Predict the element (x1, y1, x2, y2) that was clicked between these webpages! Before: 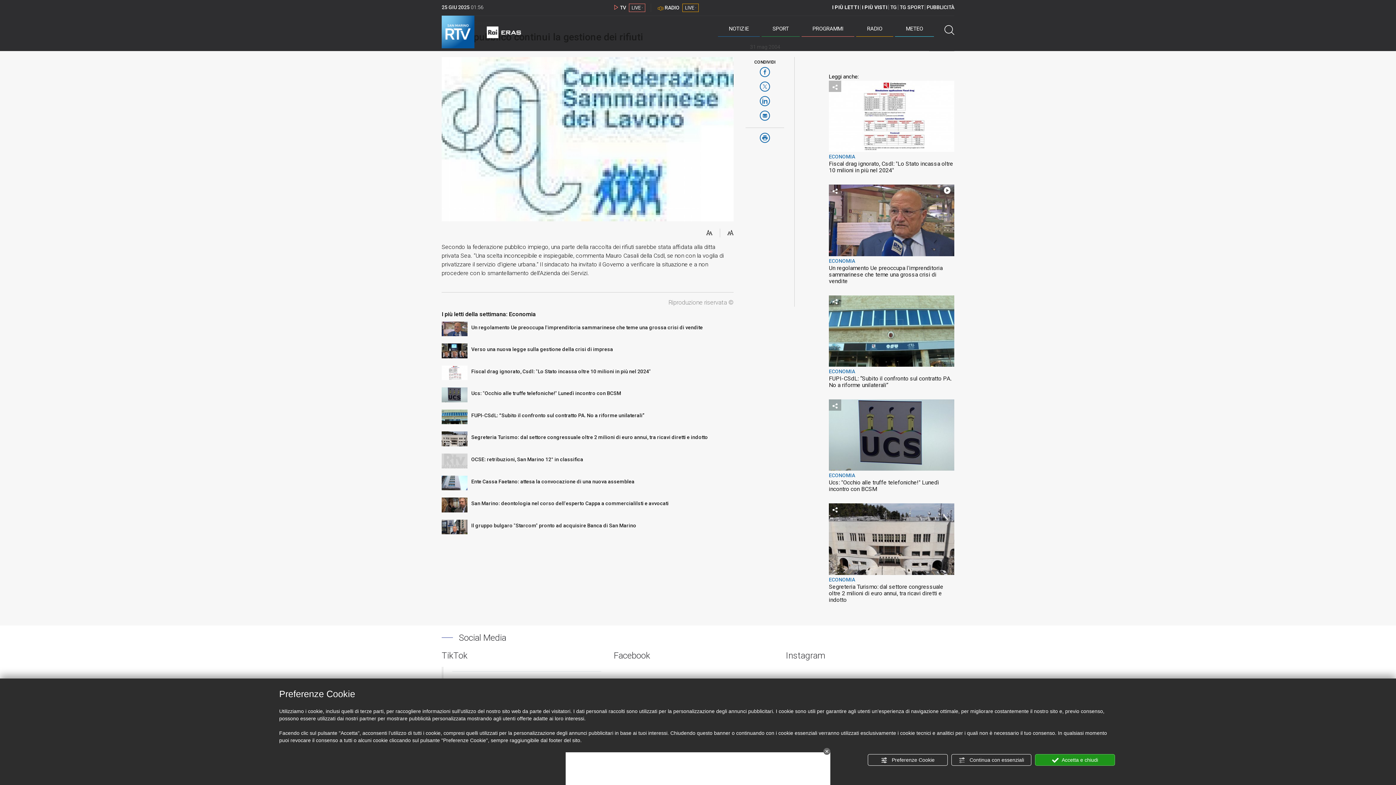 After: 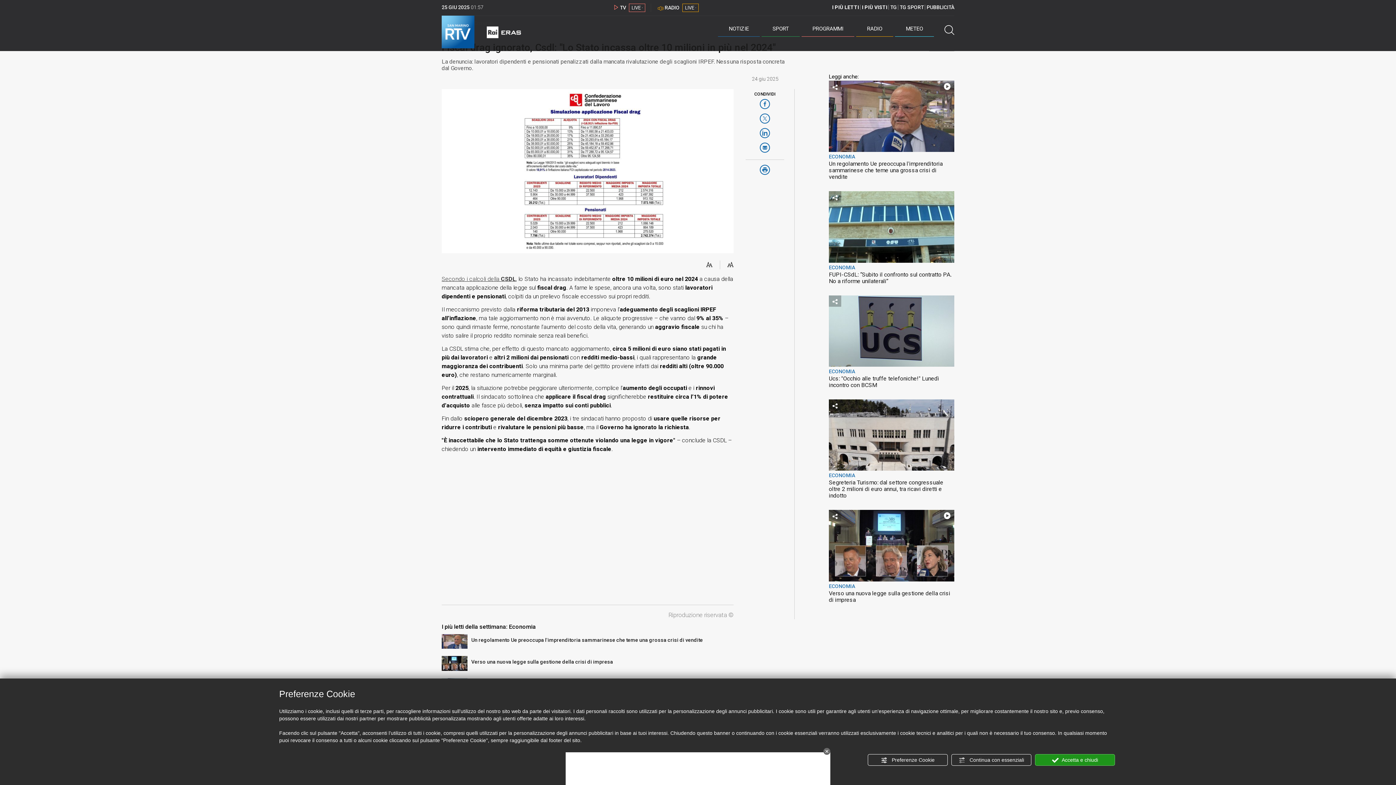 Action: label: Fiscal drag ignorato, Csdl: "Lo Stato incassa oltre 10 milioni in più nel 2024" bbox: (471, 368, 793, 374)